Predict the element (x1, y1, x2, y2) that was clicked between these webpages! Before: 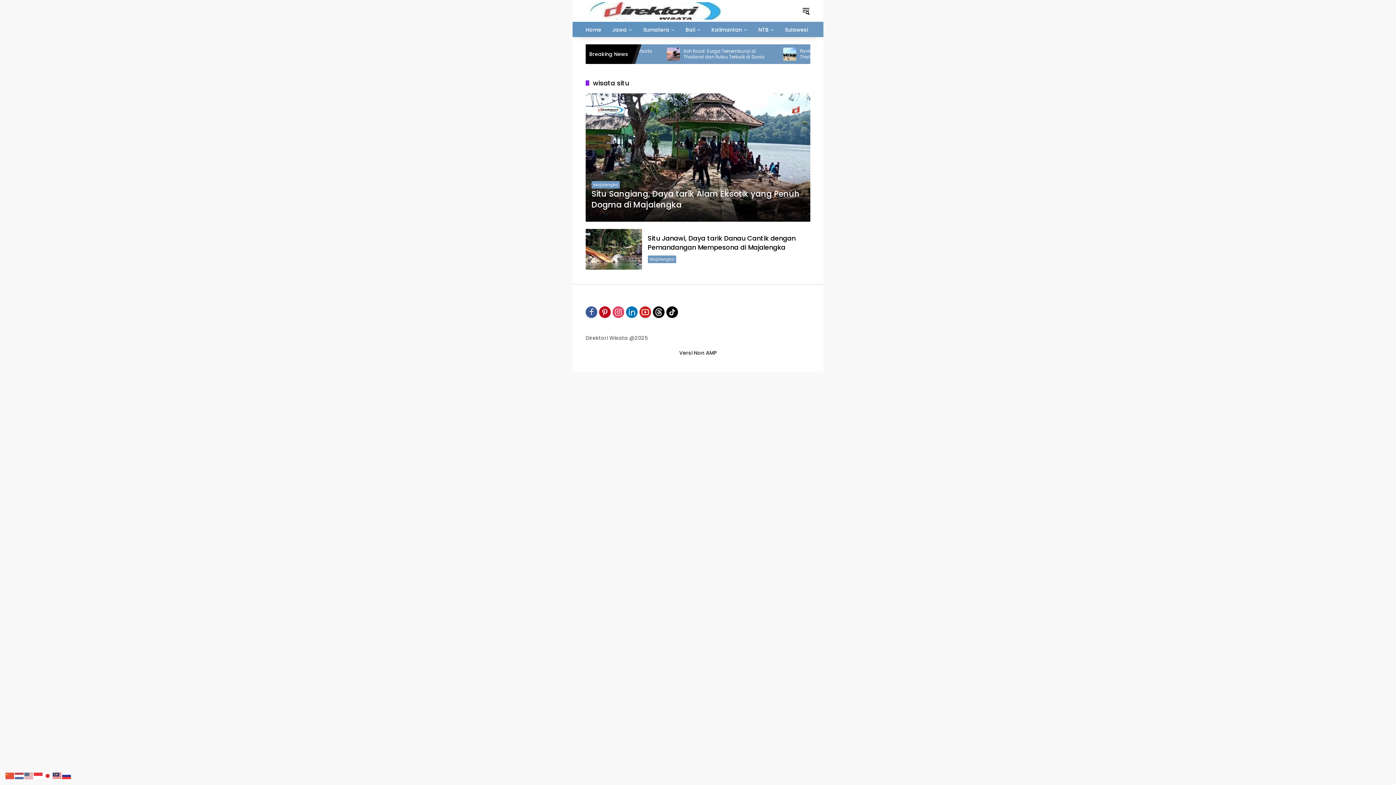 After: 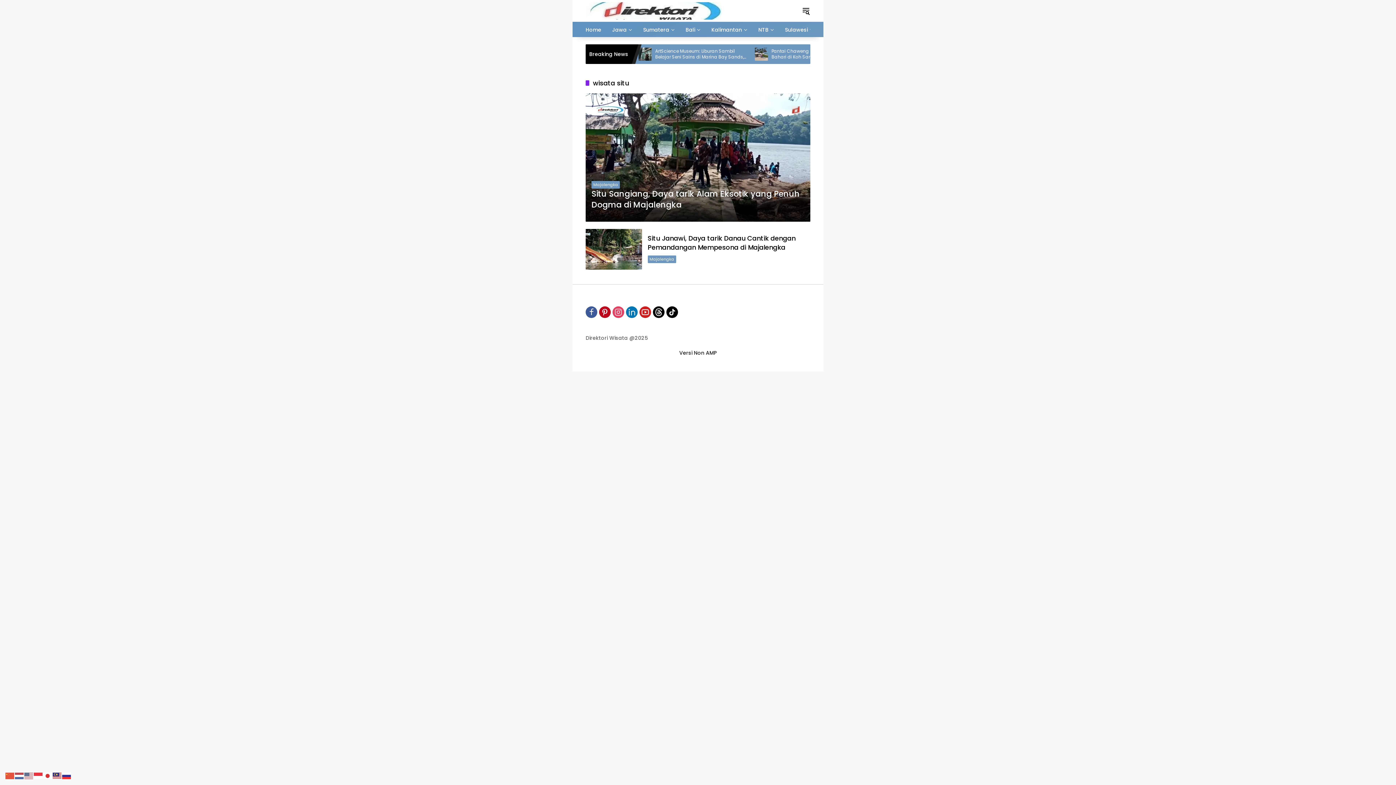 Action: bbox: (639, 306, 651, 318)